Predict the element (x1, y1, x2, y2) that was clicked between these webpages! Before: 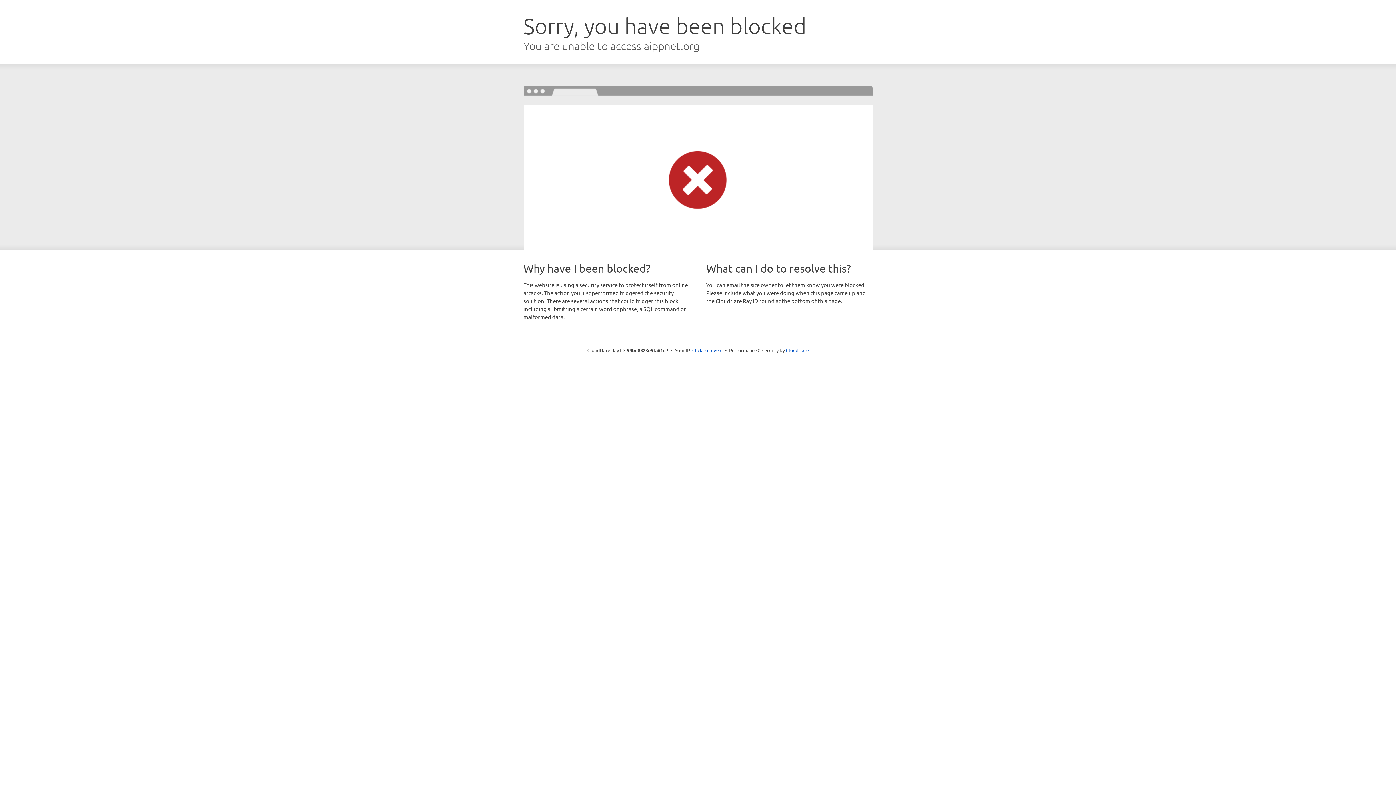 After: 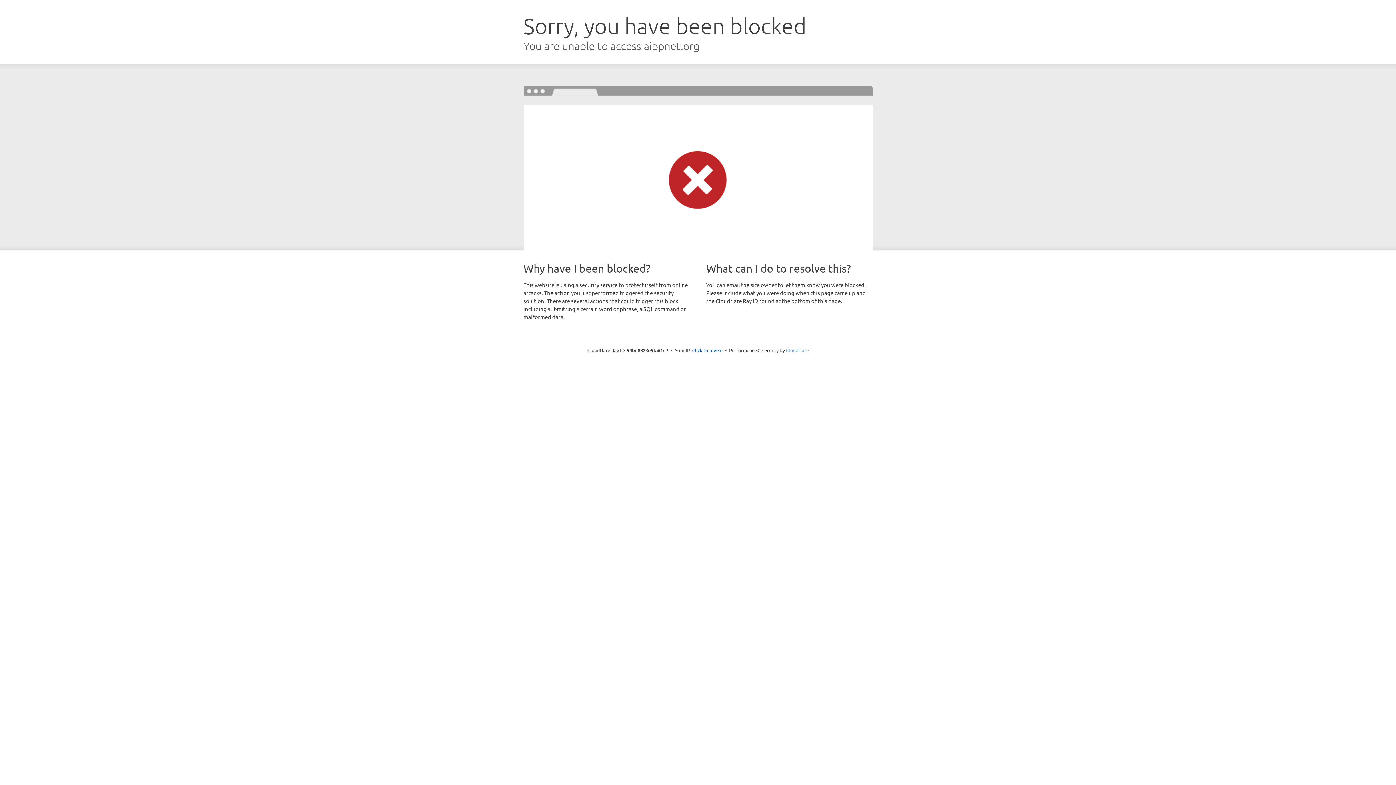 Action: label: Cloudflare bbox: (786, 347, 808, 353)